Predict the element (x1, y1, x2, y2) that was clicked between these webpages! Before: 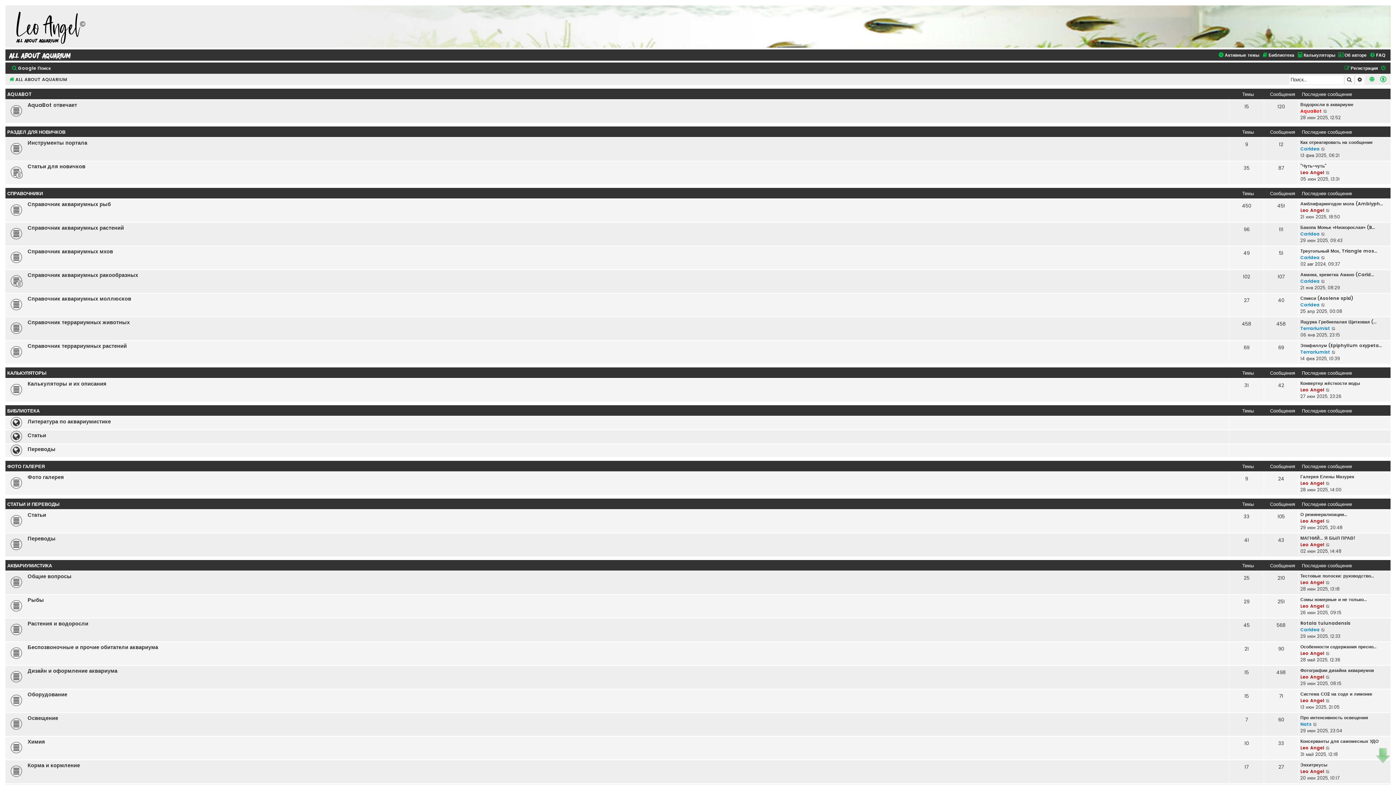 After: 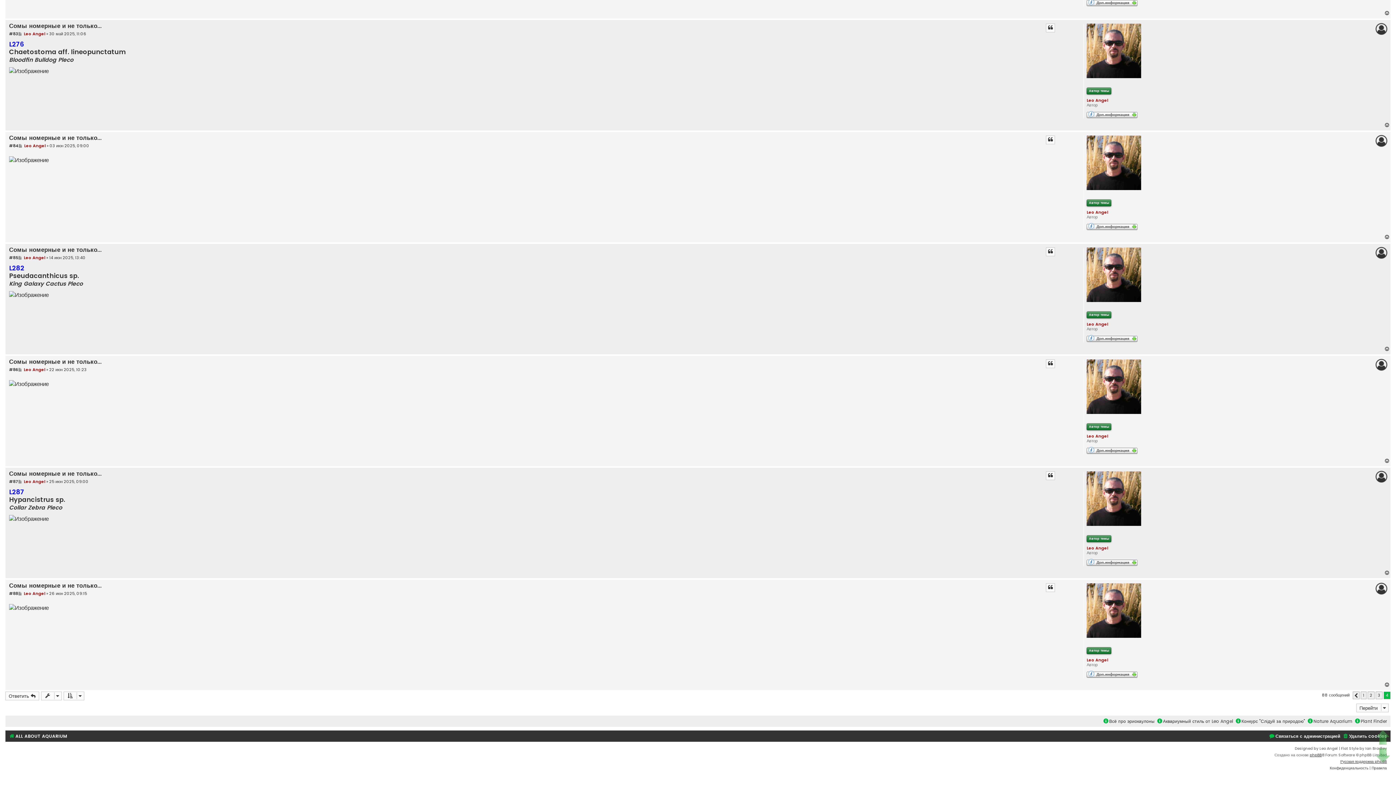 Action: label: Сомы номерные и не только... bbox: (1300, 596, 1367, 603)